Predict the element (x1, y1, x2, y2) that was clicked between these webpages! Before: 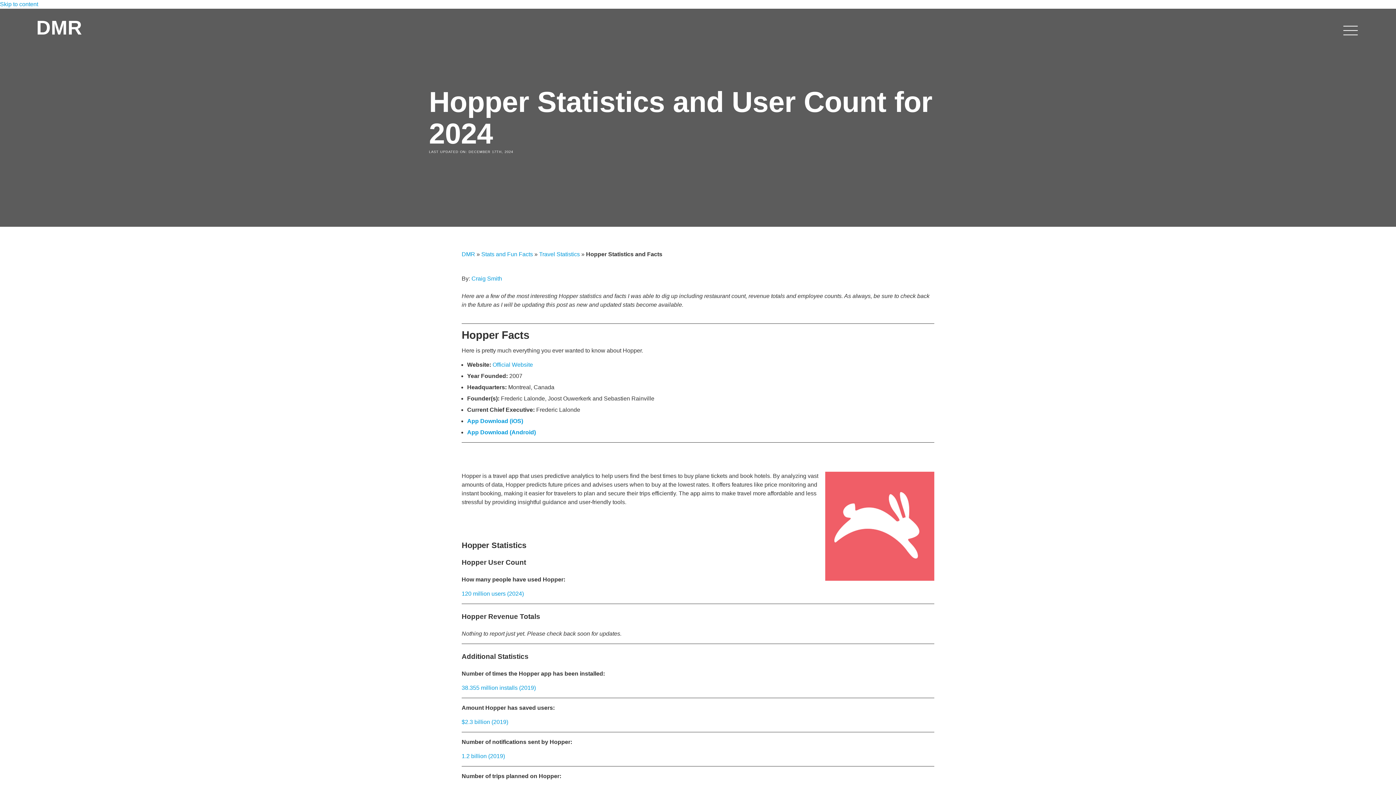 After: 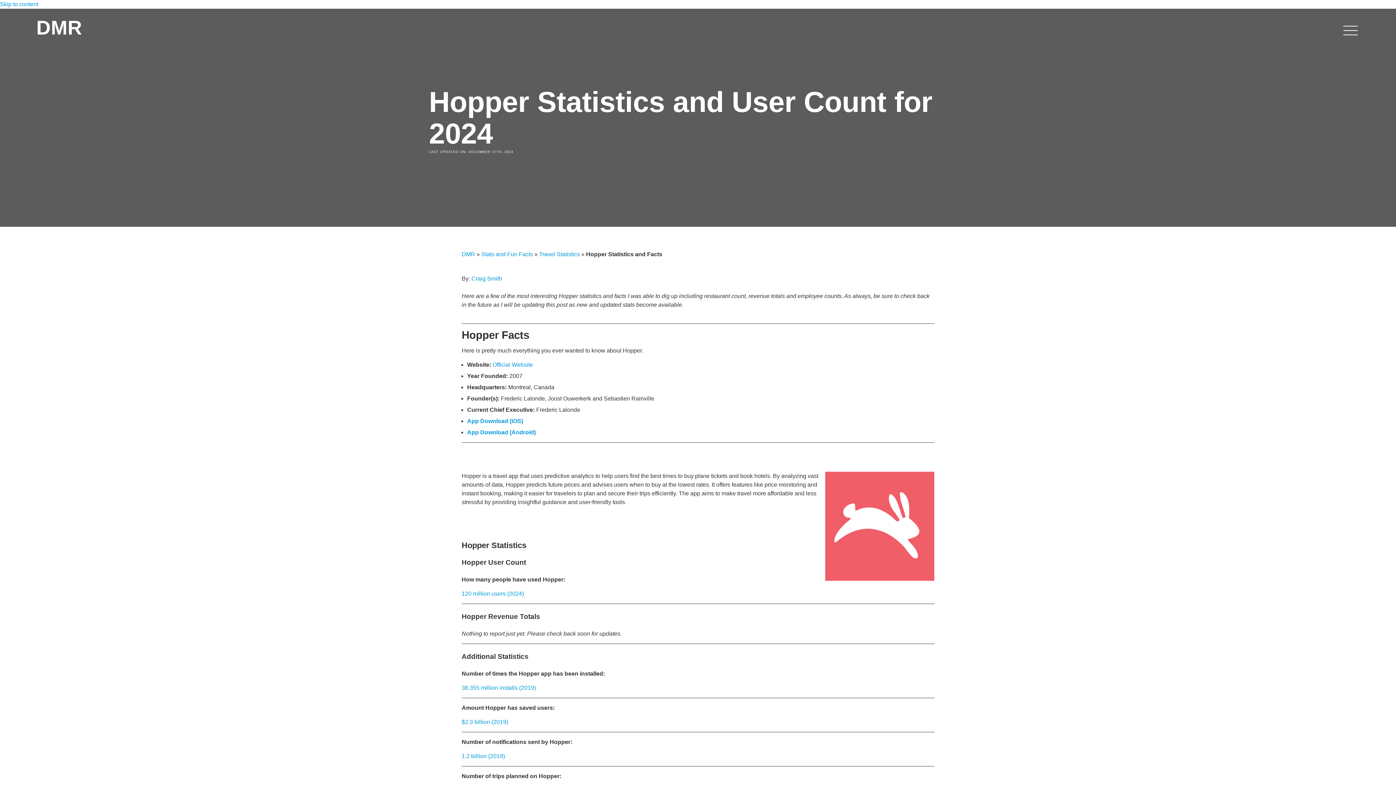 Action: label: 38.355 million installs (2019) bbox: (461, 685, 536, 691)